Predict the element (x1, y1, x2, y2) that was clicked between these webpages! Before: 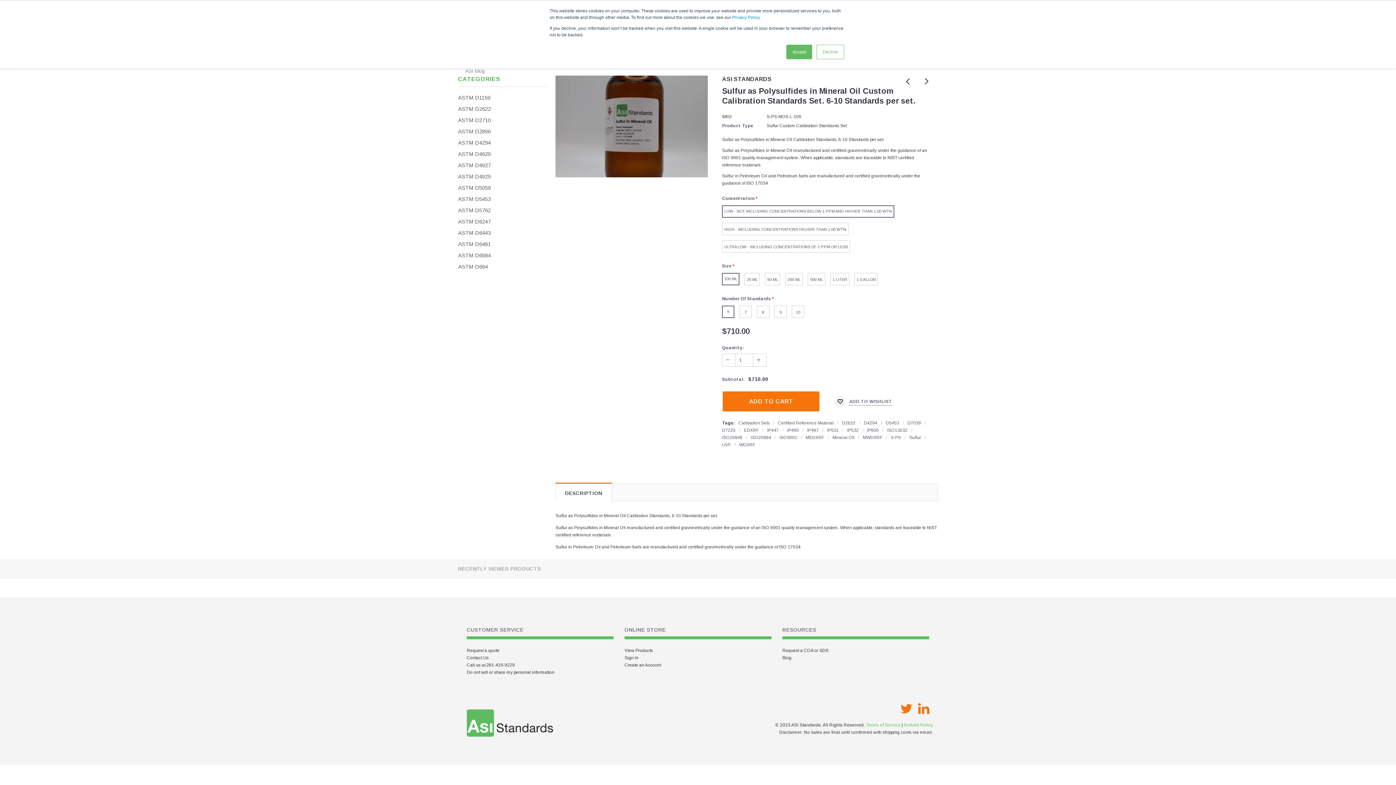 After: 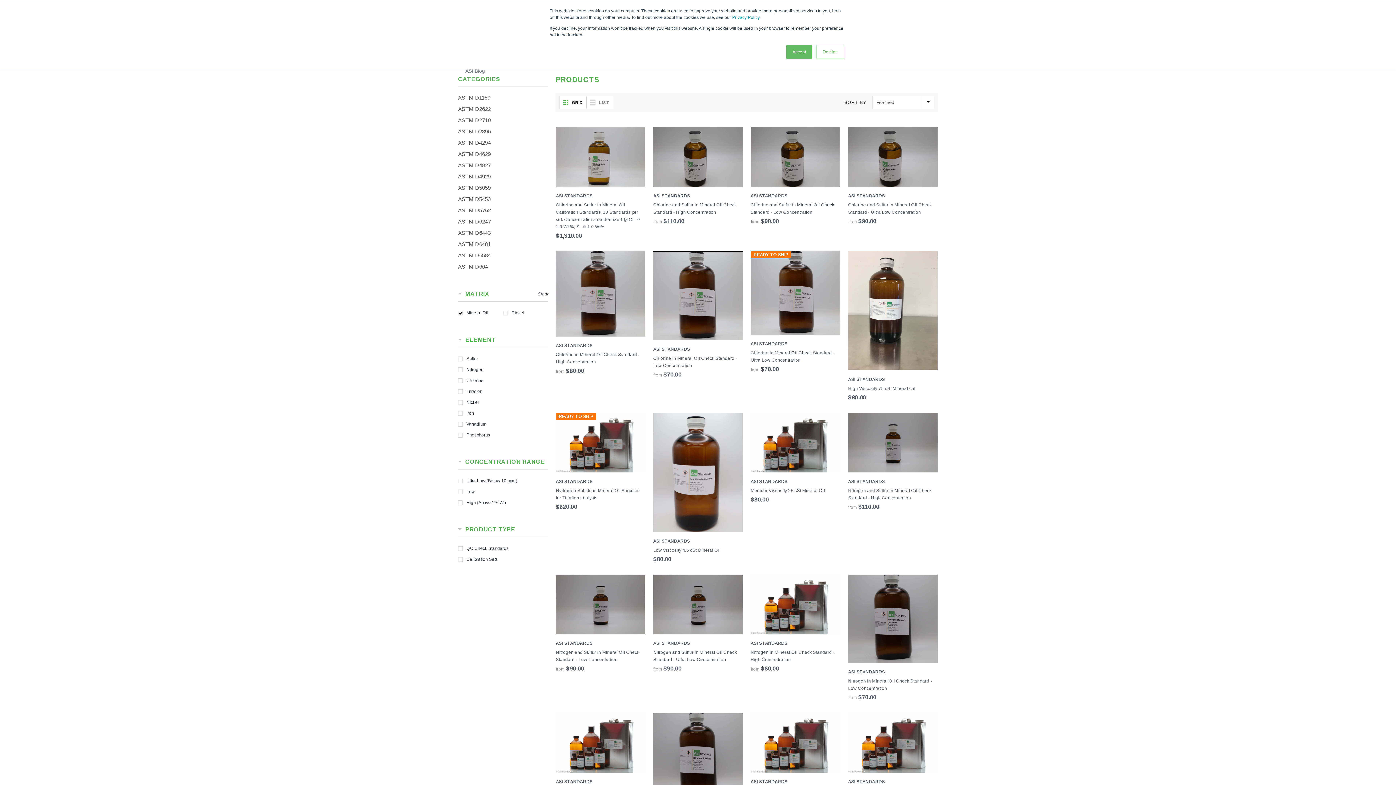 Action: bbox: (832, 435, 857, 440) label: Mineral OIl